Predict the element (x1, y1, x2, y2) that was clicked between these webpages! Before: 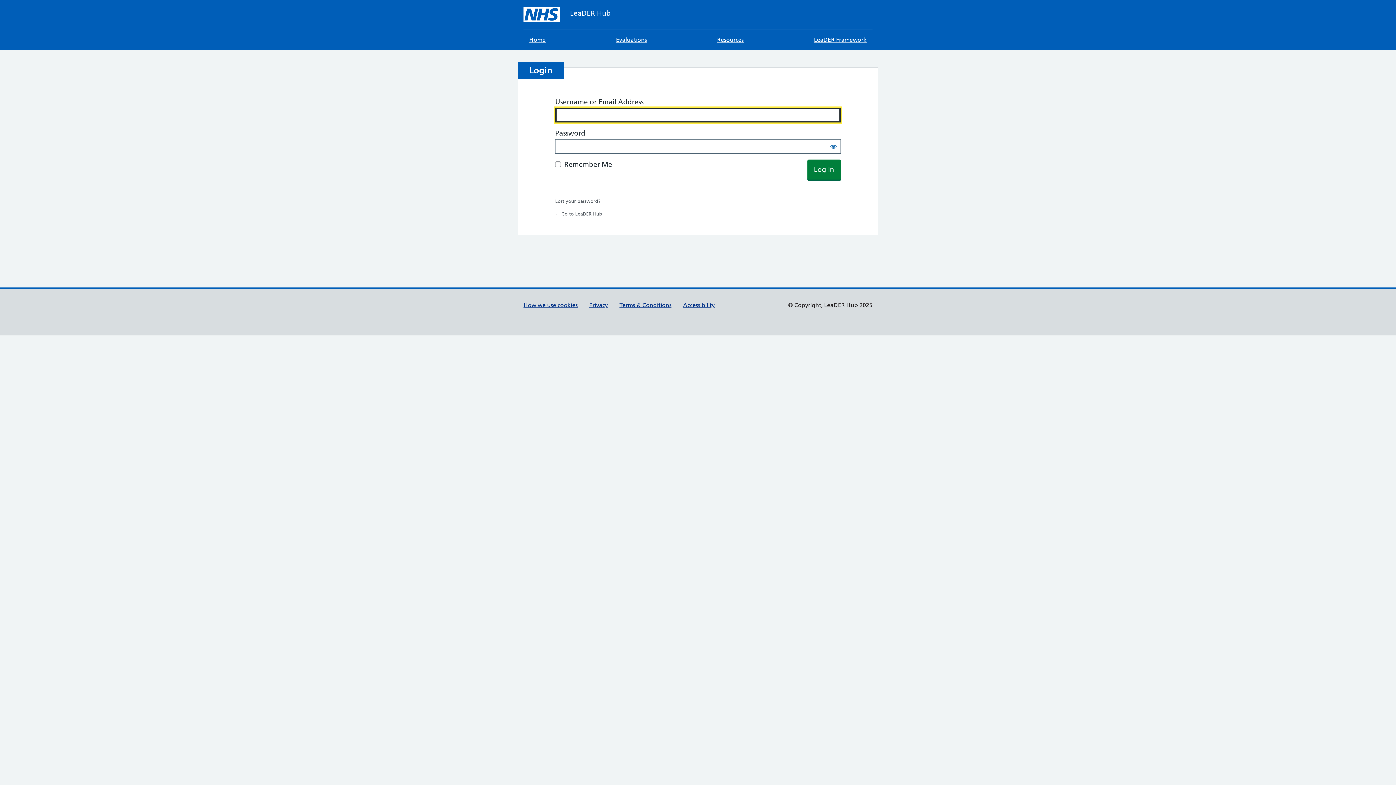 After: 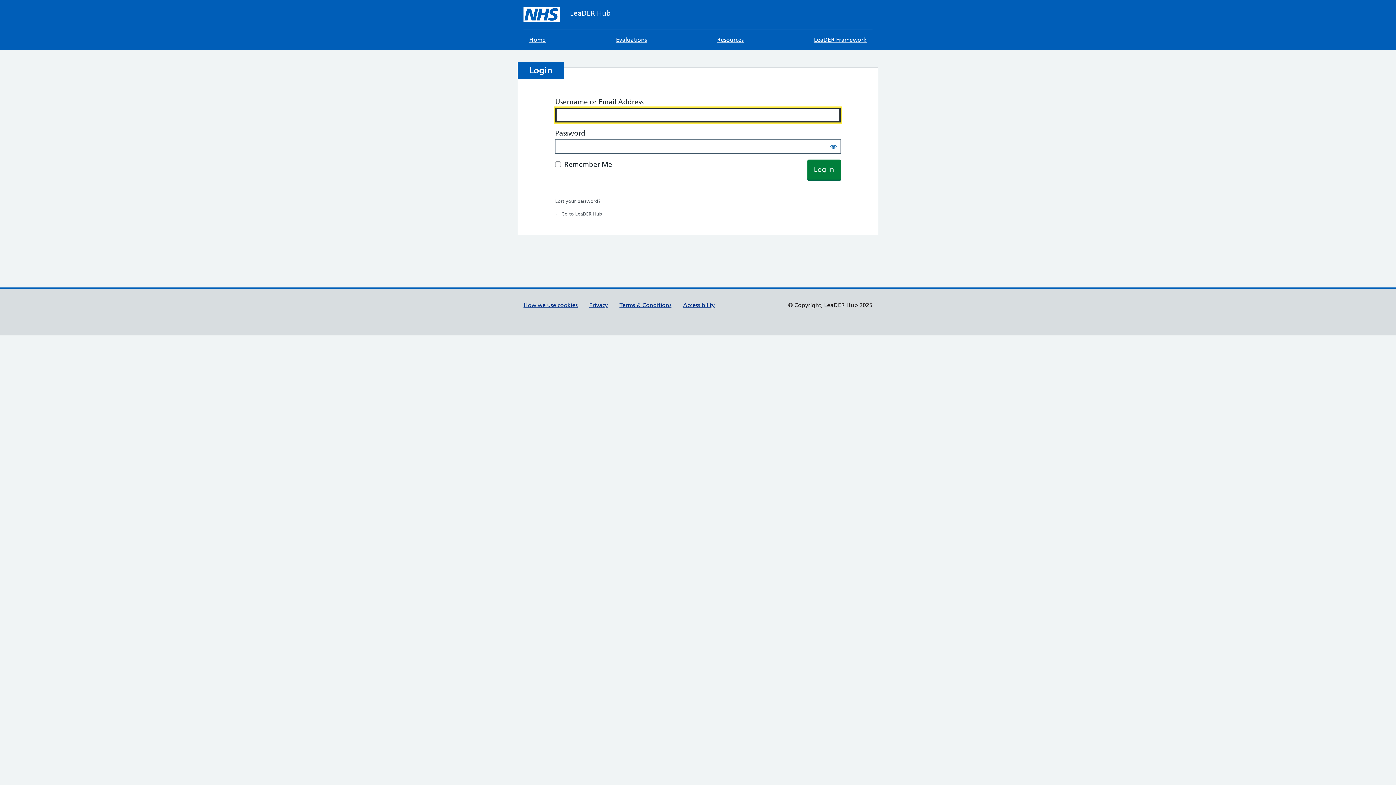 Action: label: ← Go to LeaDER Hub bbox: (555, 210, 602, 216)